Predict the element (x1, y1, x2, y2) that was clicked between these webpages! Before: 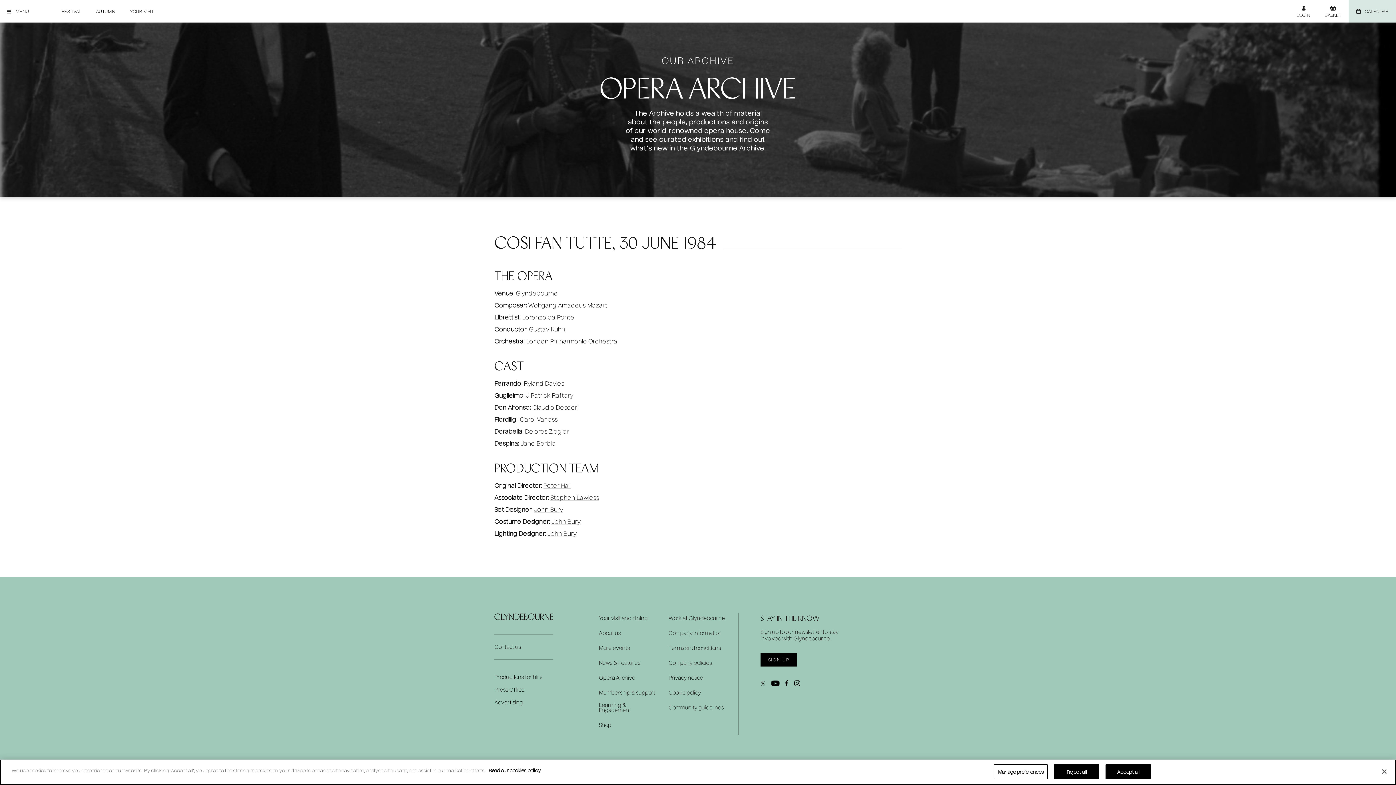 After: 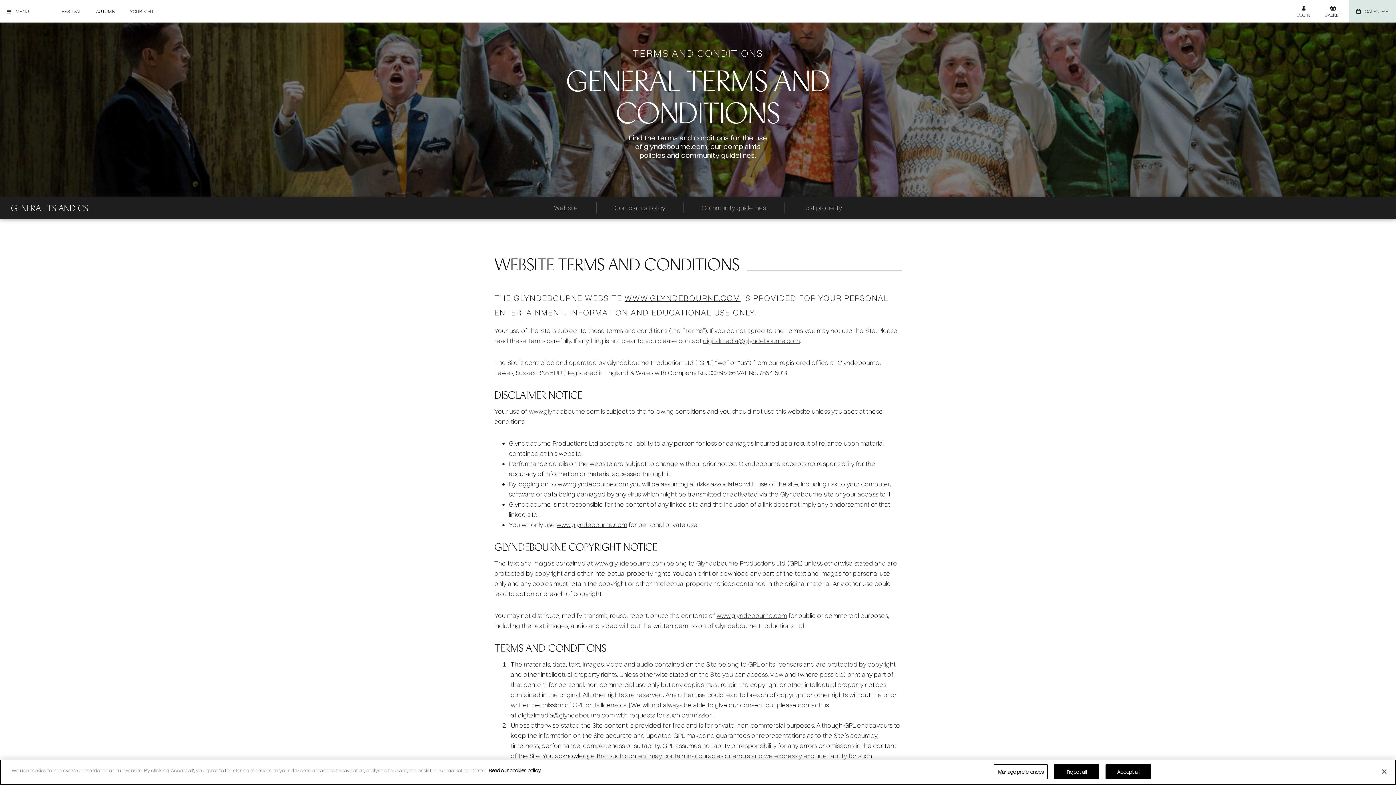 Action: bbox: (668, 705, 724, 710) label: Community guidelines